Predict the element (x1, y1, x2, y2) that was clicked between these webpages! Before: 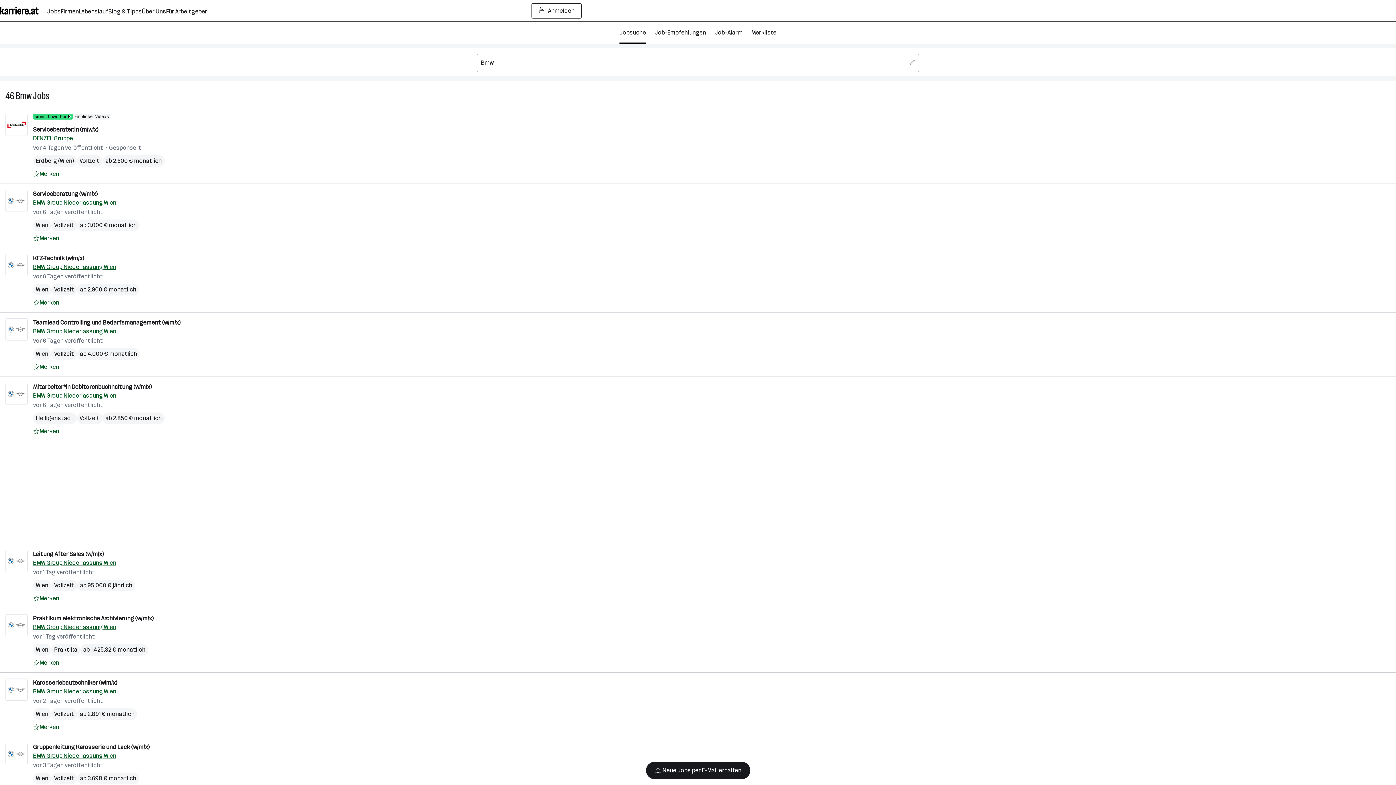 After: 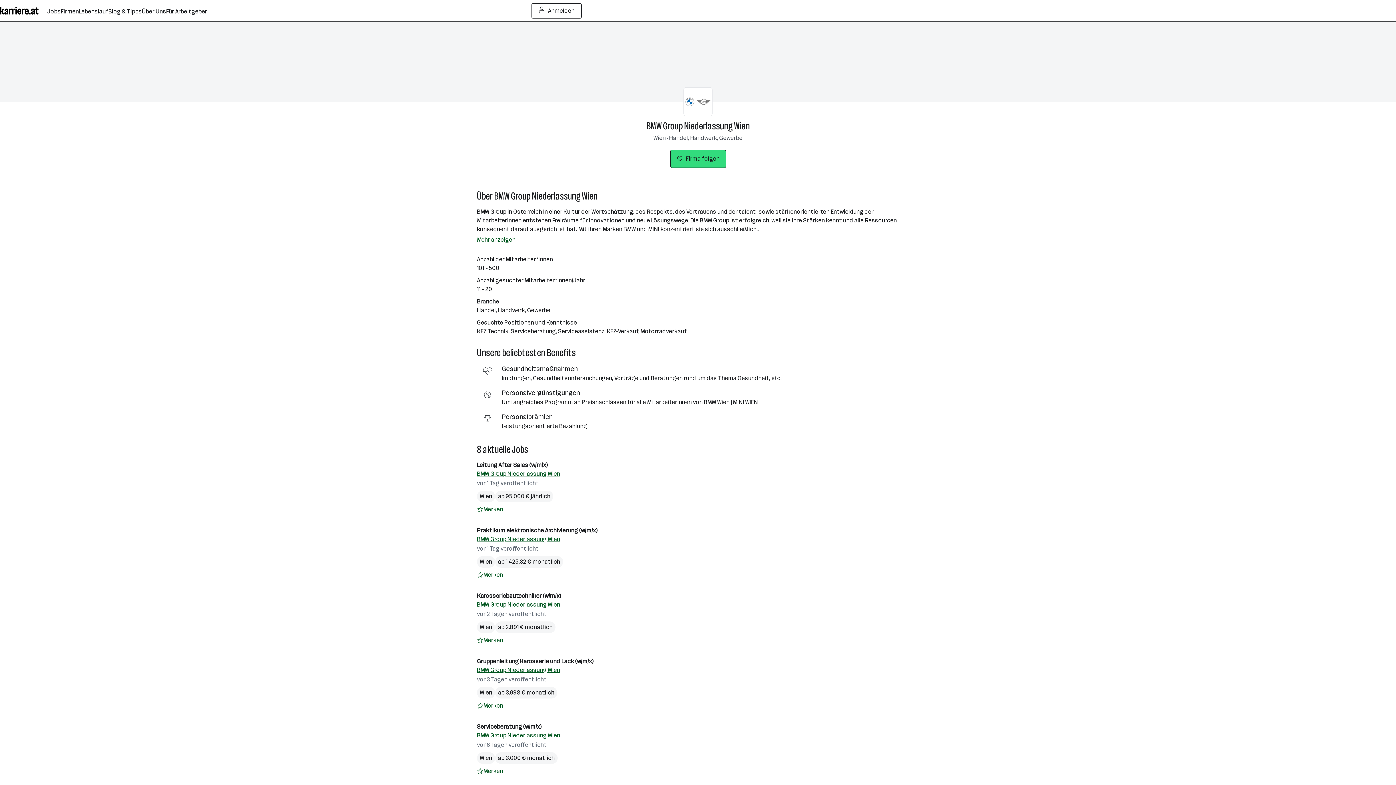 Action: label: BMW Group Niederlassung Wien bbox: (33, 327, 116, 336)